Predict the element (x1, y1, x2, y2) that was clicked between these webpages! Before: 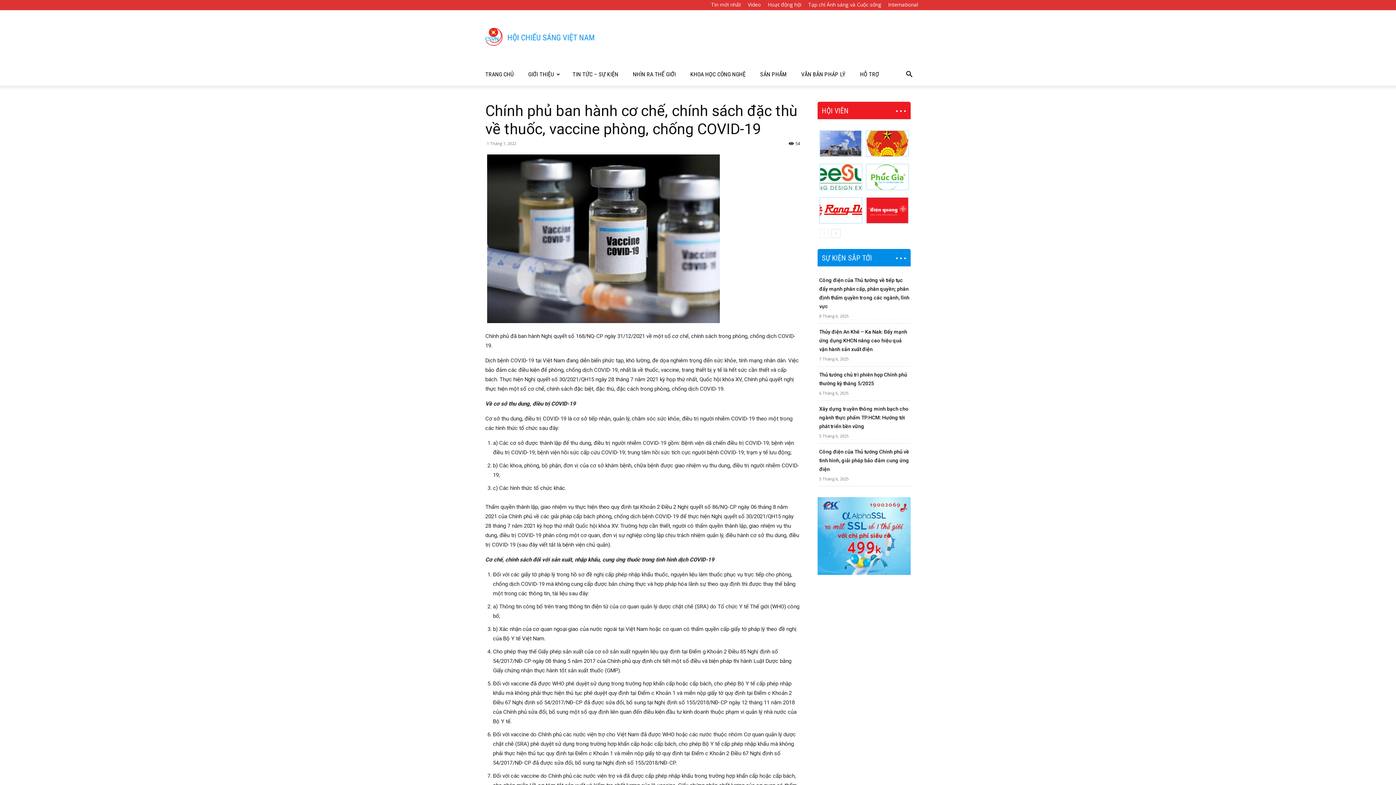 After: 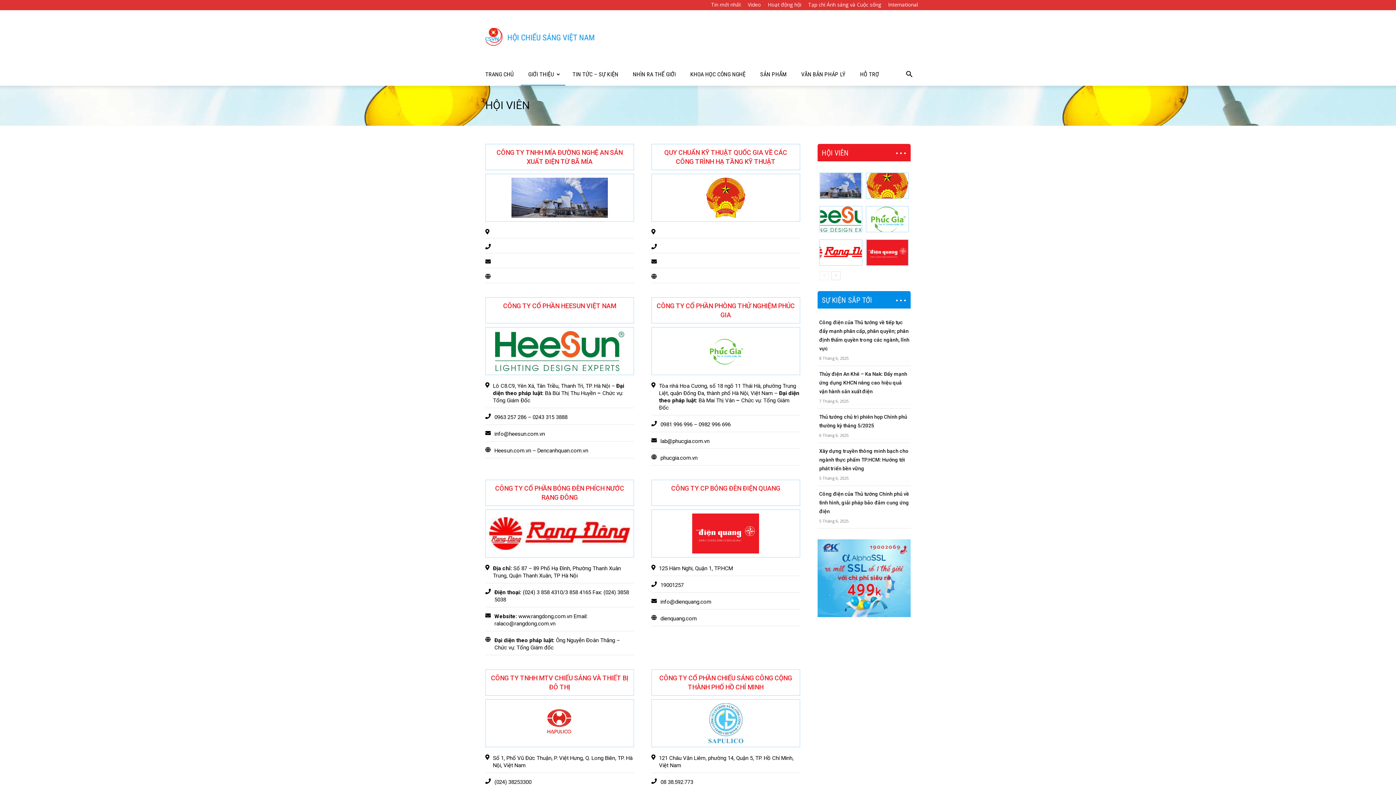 Action: label: HỘI VIÊN bbox: (817, 105, 853, 115)